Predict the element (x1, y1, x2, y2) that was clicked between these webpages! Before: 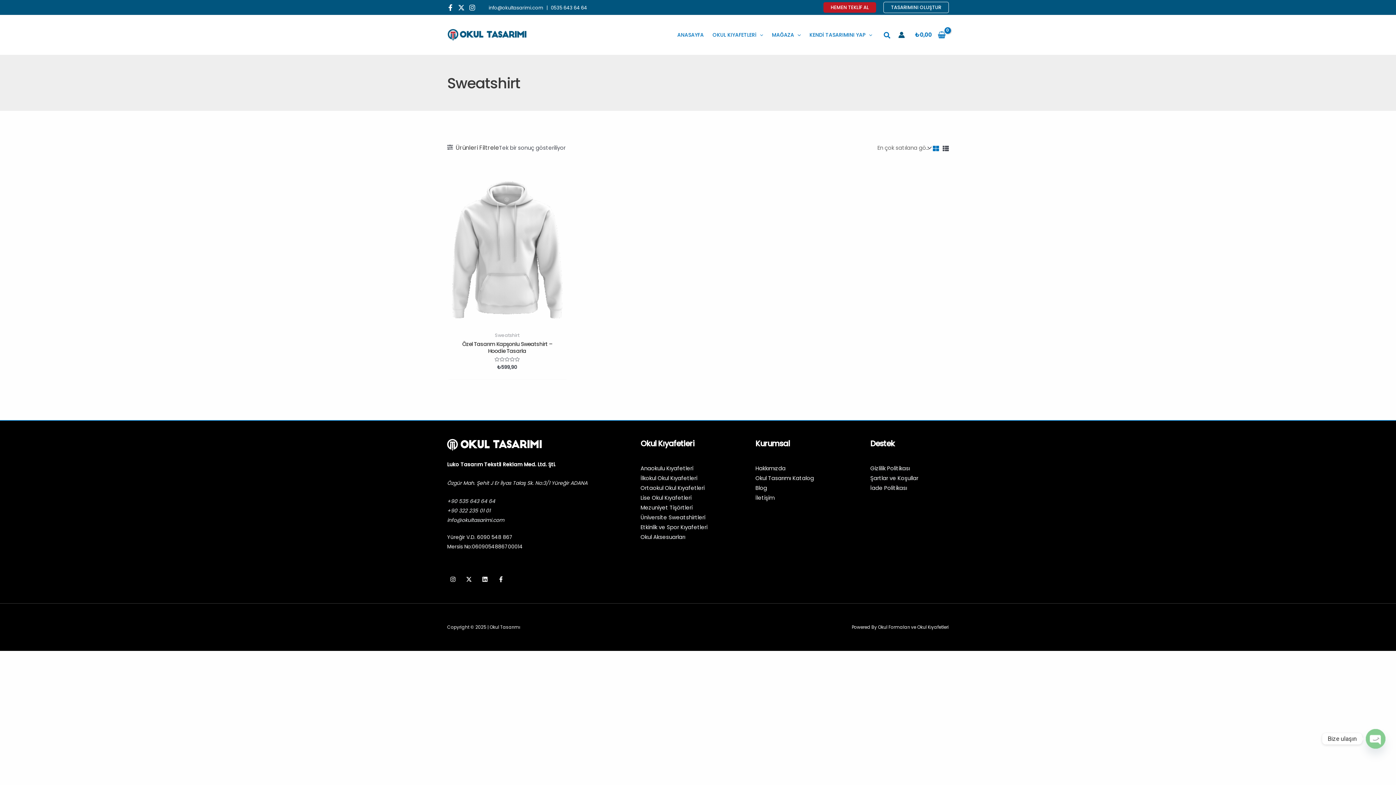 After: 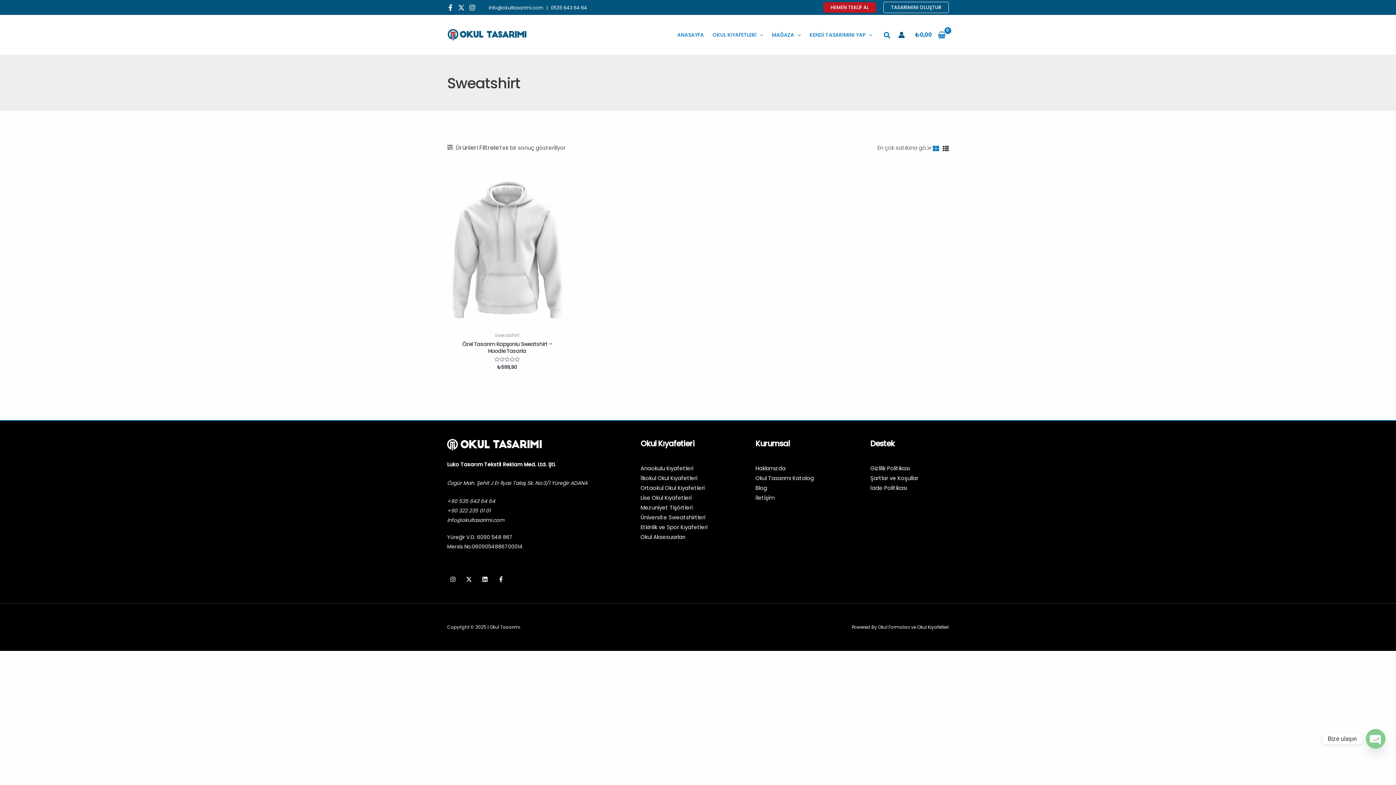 Action: label: Twitter bbox: (458, 4, 464, 11)